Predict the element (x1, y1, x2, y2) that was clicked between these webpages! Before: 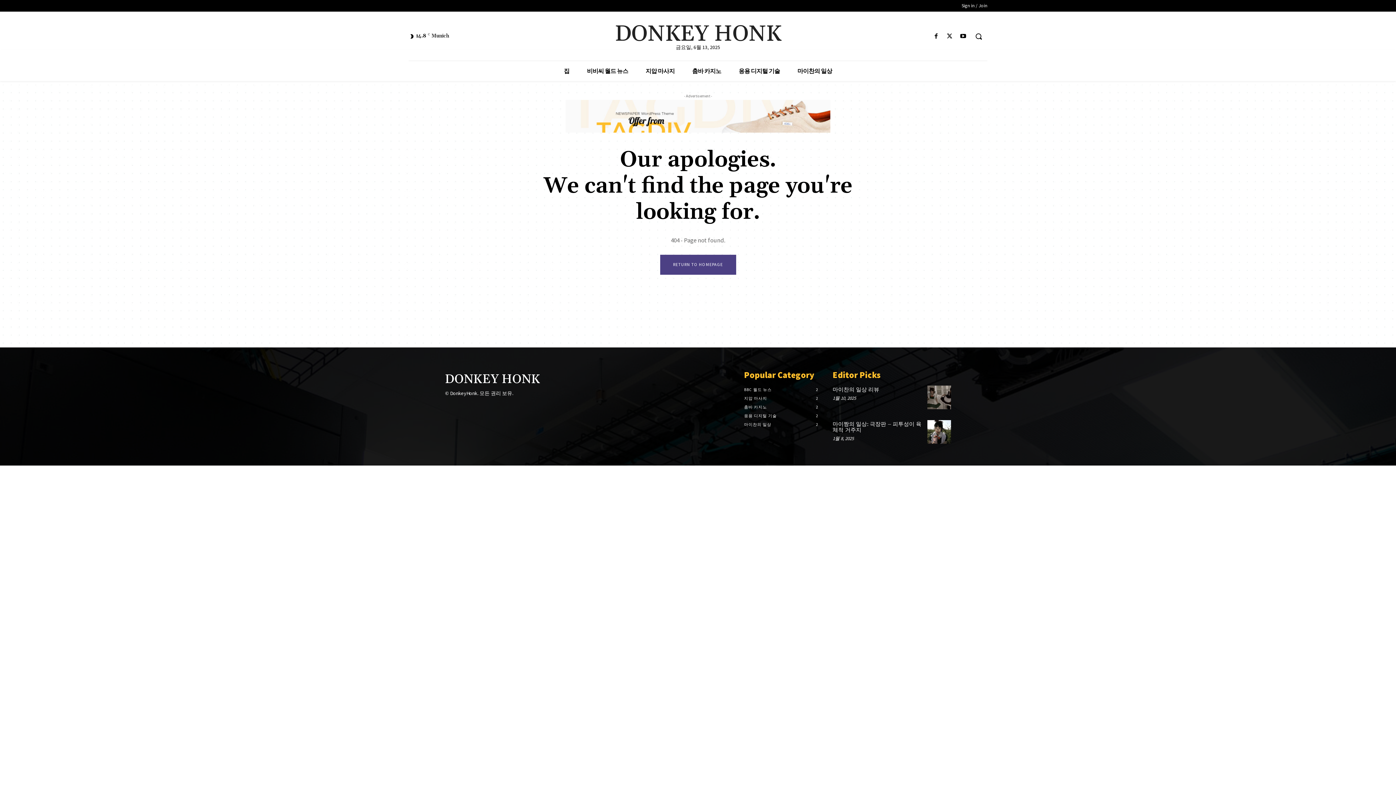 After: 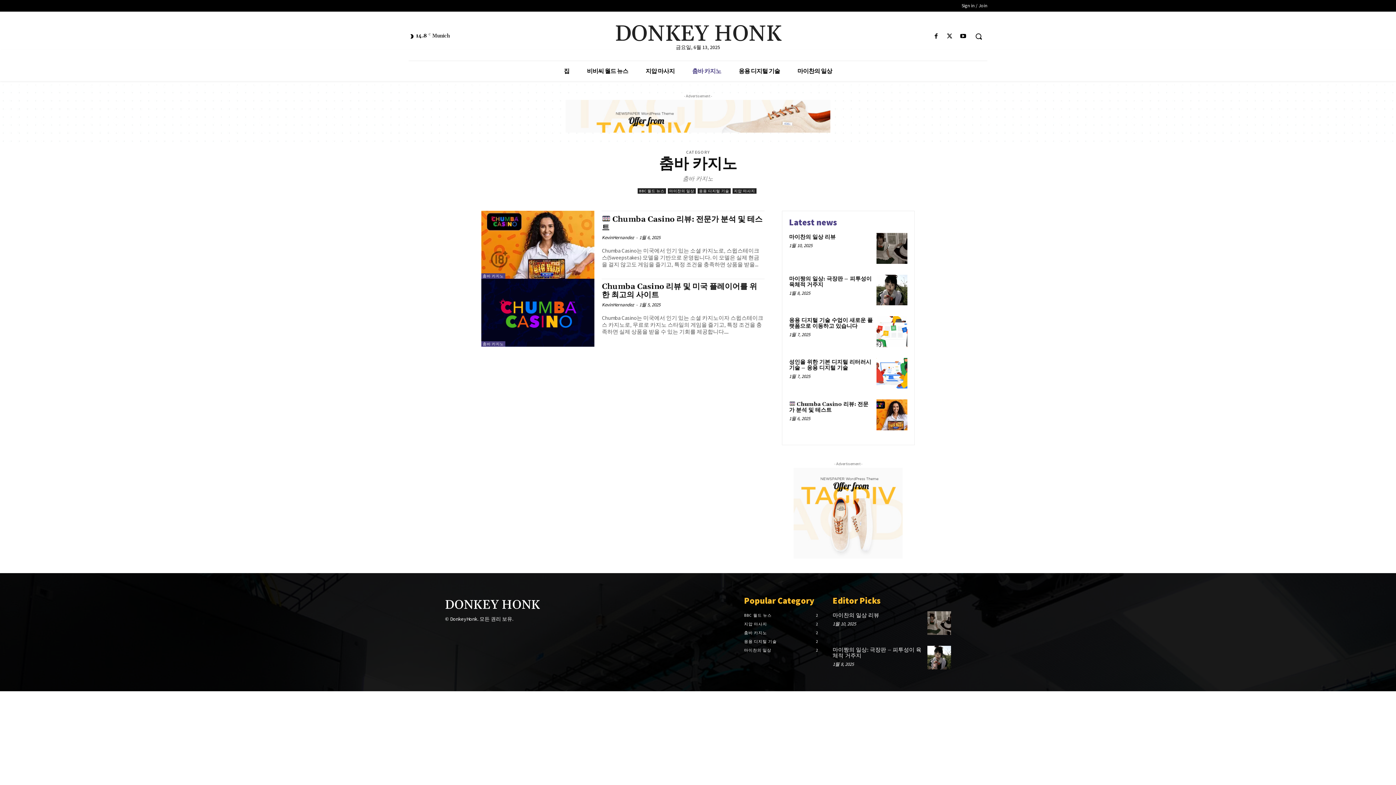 Action: bbox: (744, 404, 767, 409) label: 춤바 카지노
2